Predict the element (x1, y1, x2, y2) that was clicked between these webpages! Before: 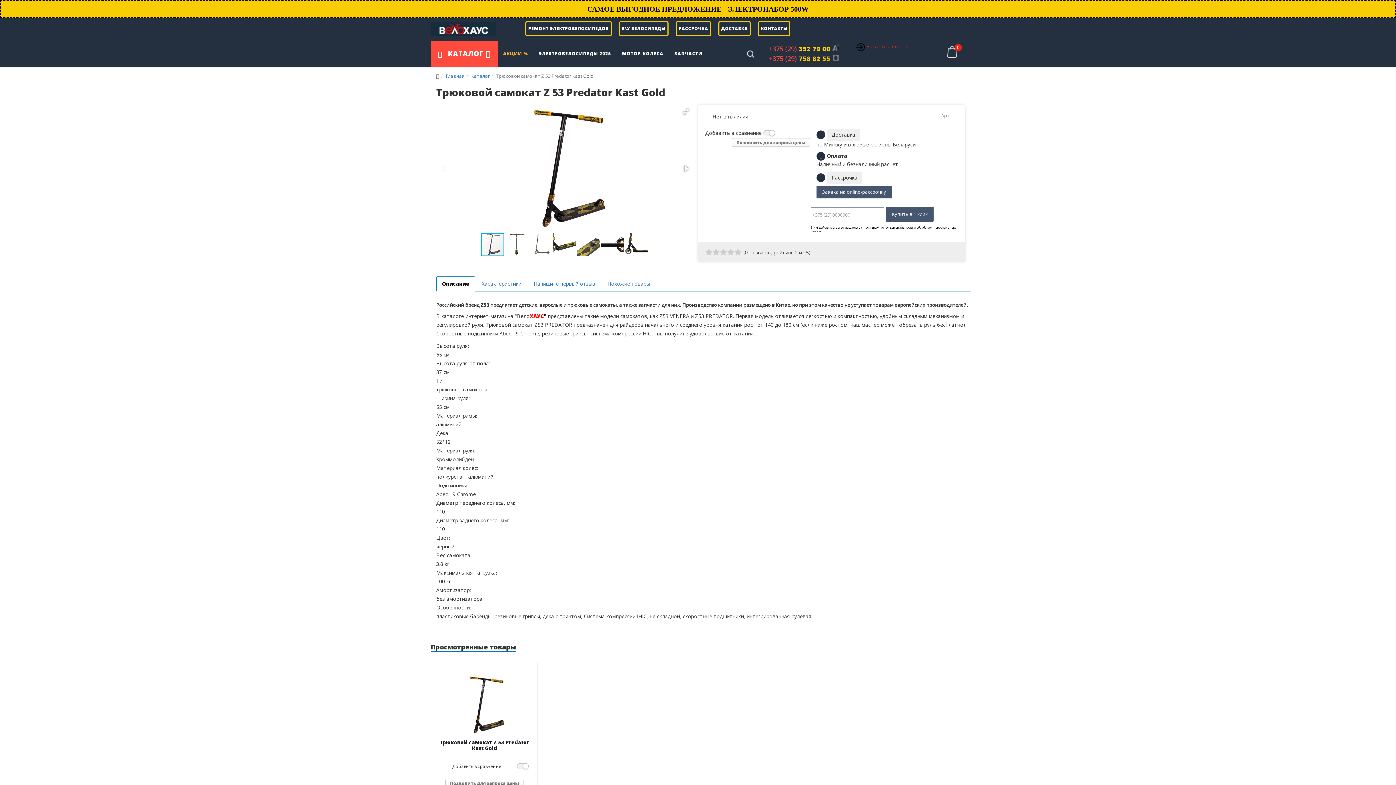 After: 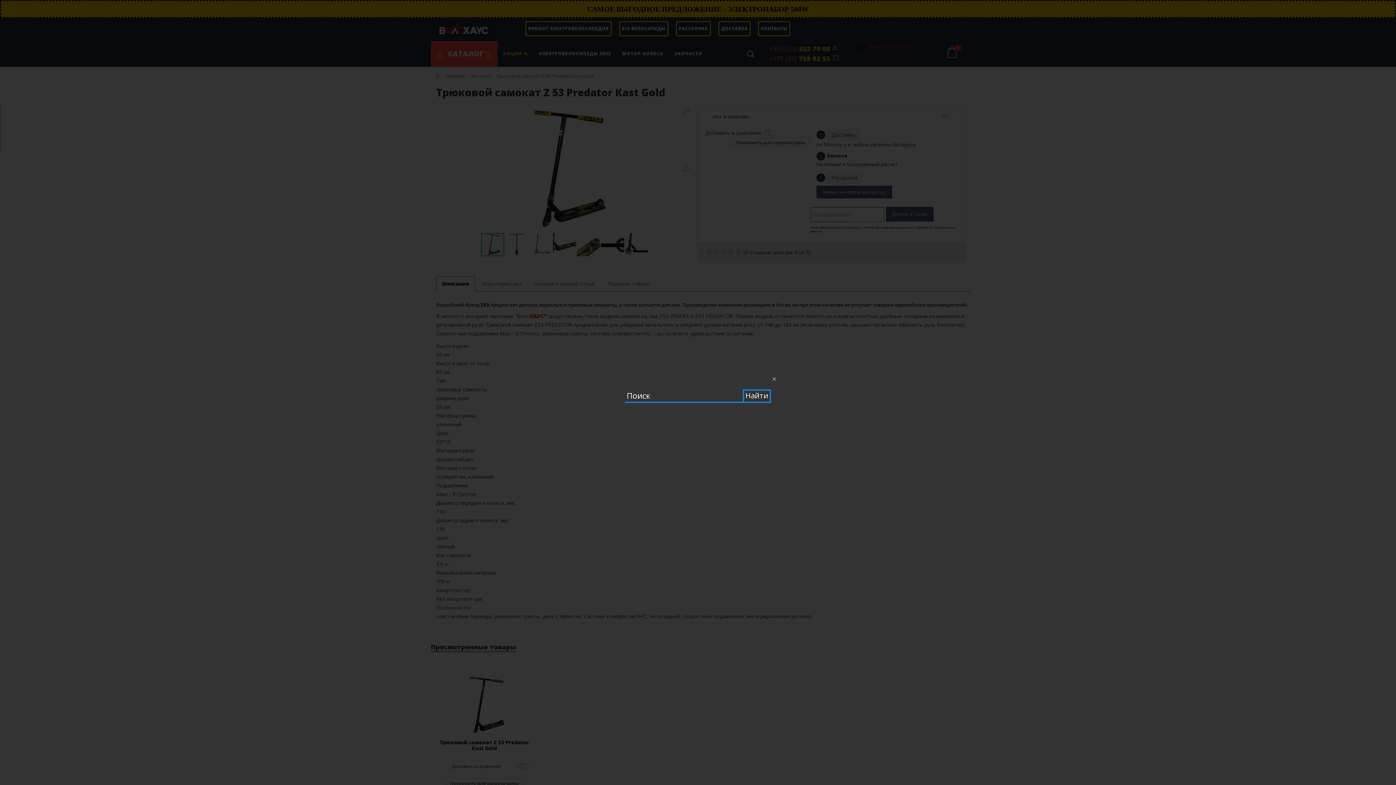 Action: bbox: (743, 41, 758, 66)